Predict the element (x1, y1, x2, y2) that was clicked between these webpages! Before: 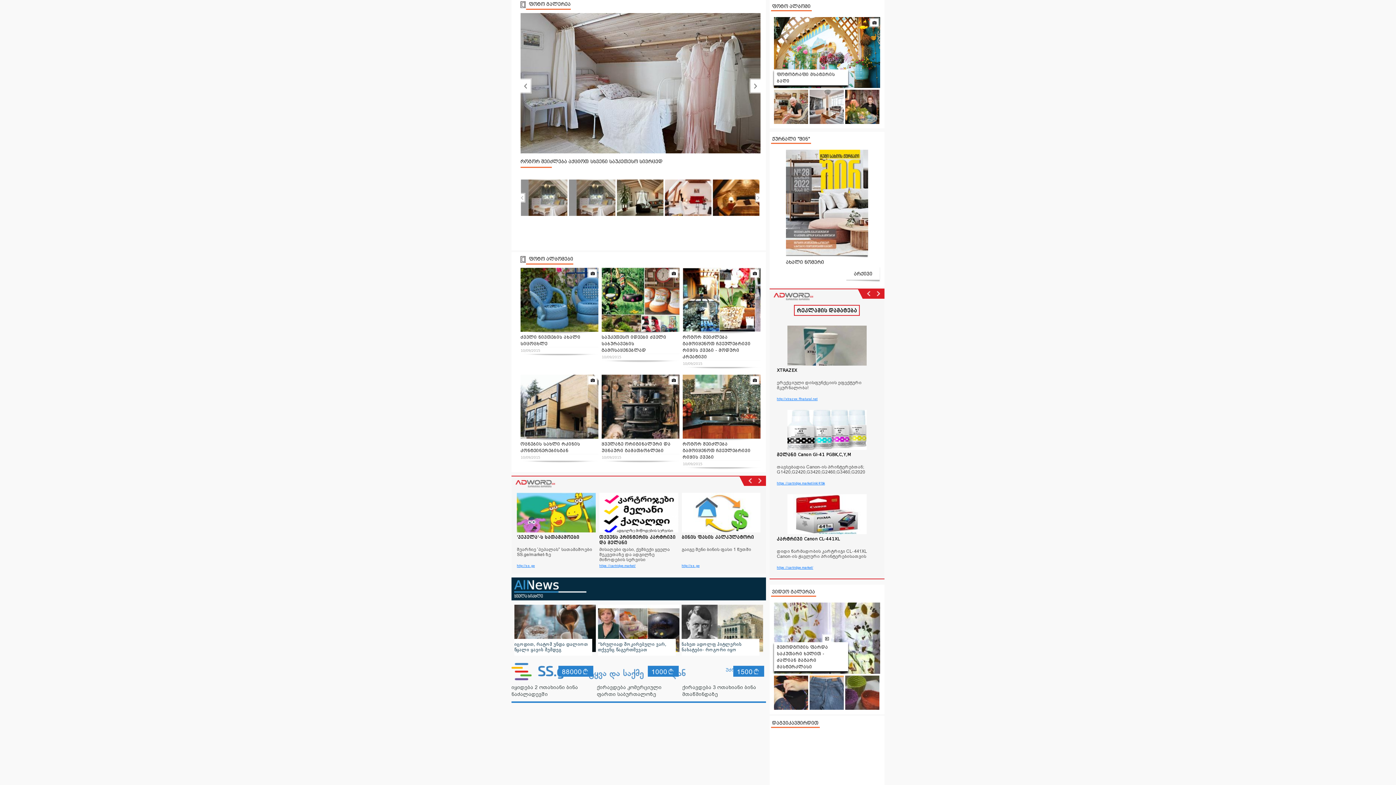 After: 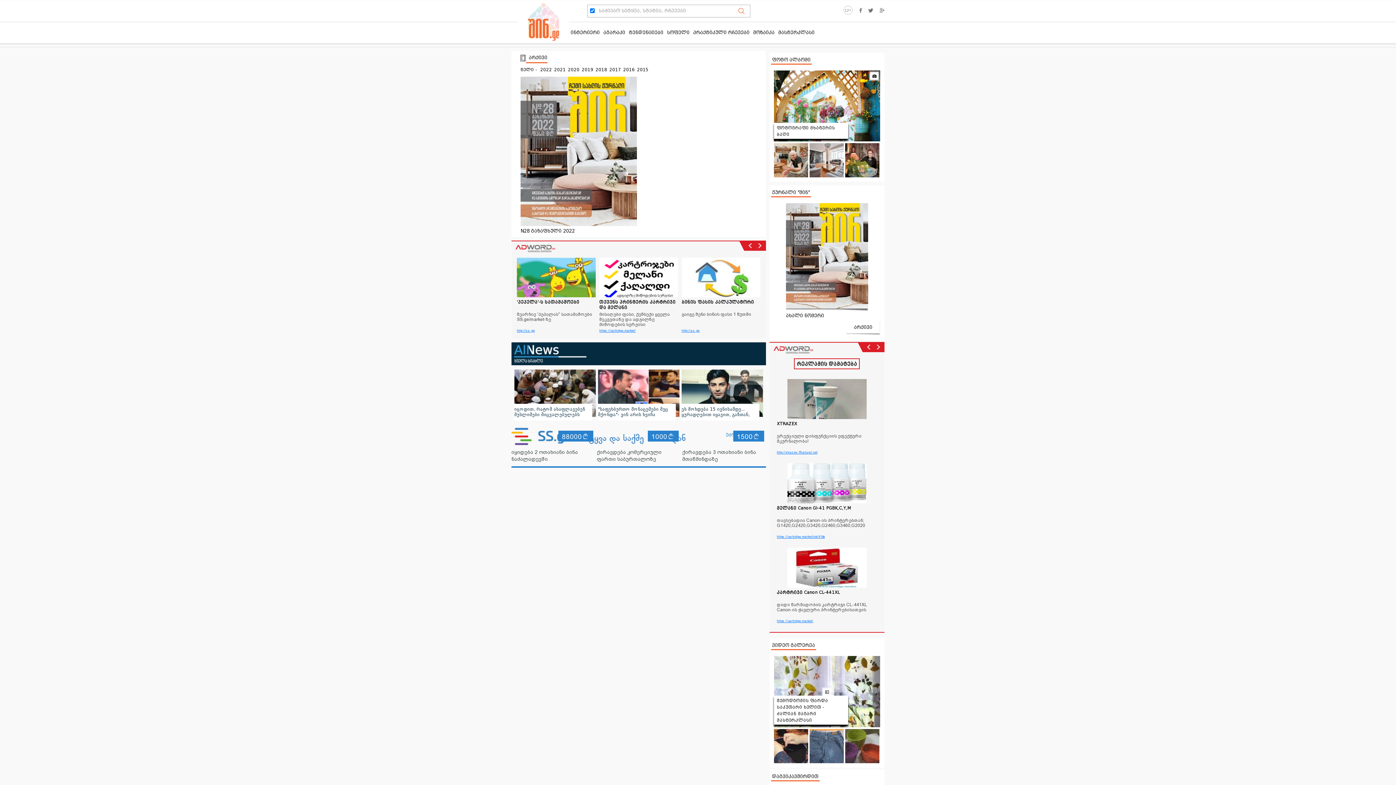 Action: bbox: (846, 267, 880, 282) label: არქივი